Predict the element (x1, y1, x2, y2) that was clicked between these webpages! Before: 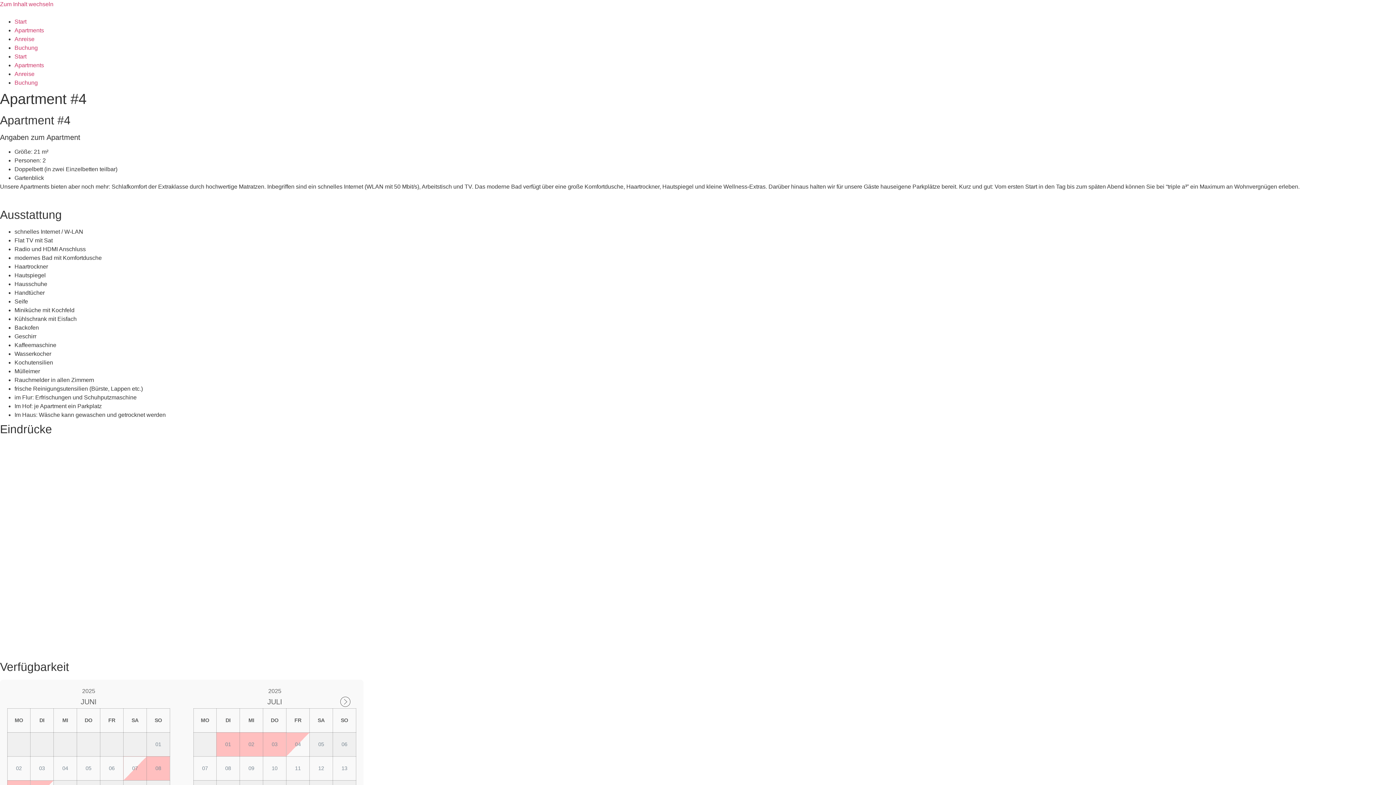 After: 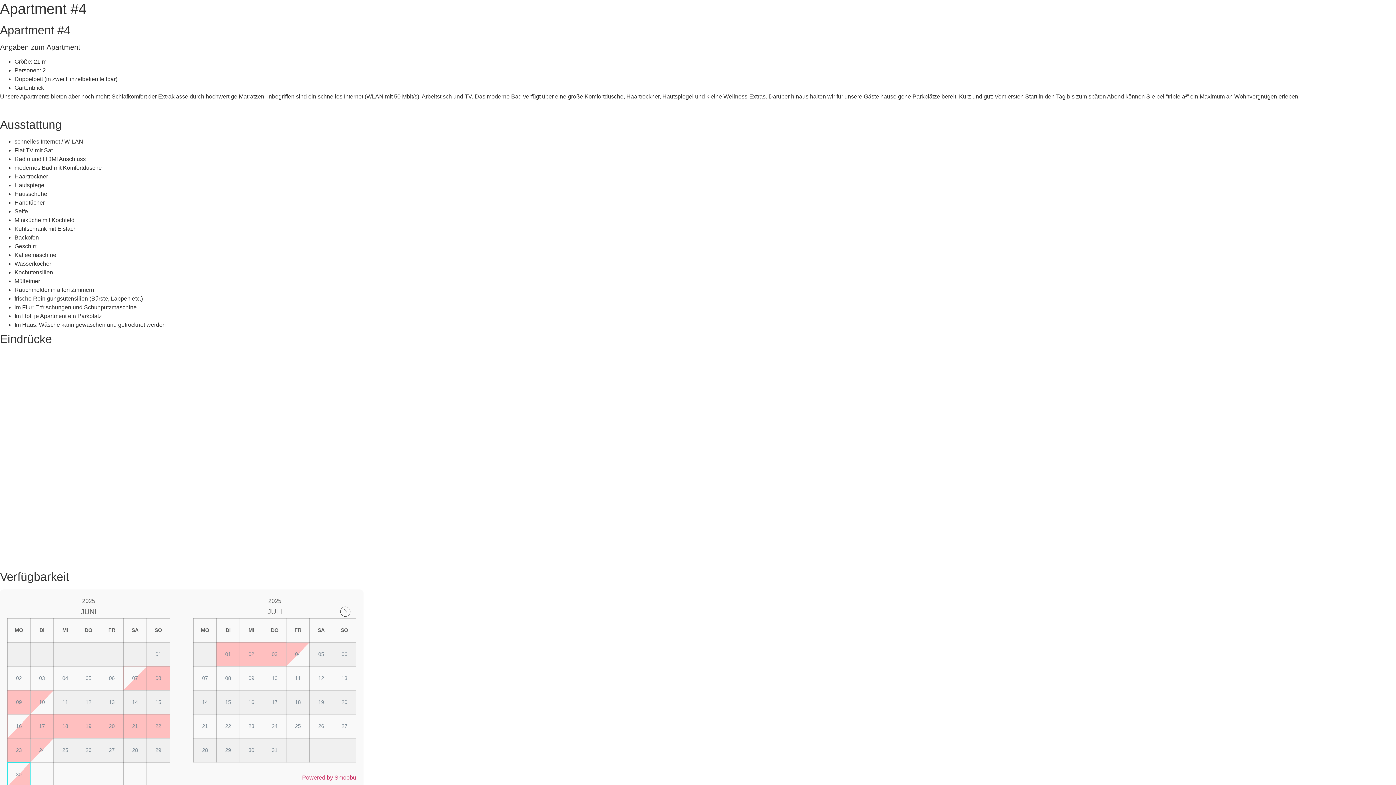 Action: bbox: (0, 1, 53, 7) label: Zum Inhalt wechseln